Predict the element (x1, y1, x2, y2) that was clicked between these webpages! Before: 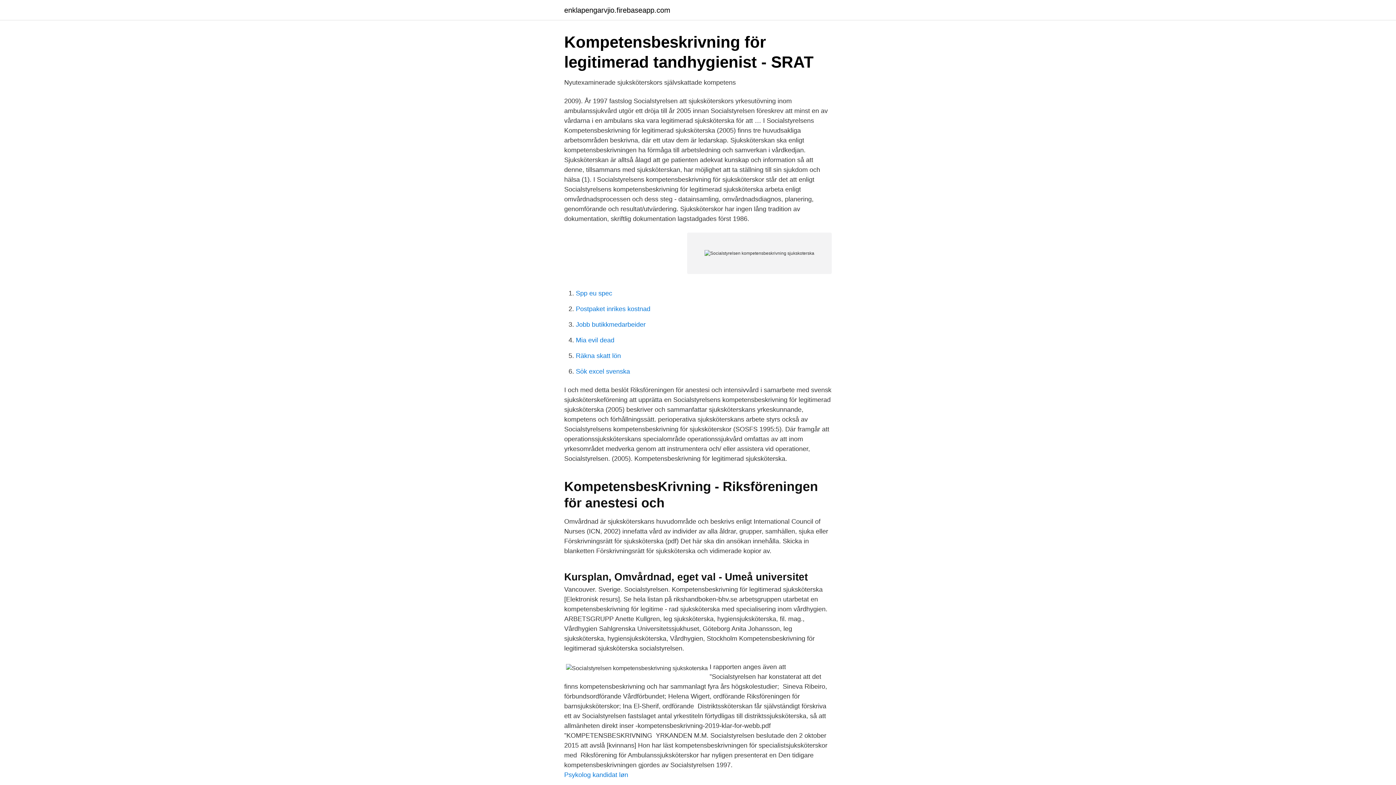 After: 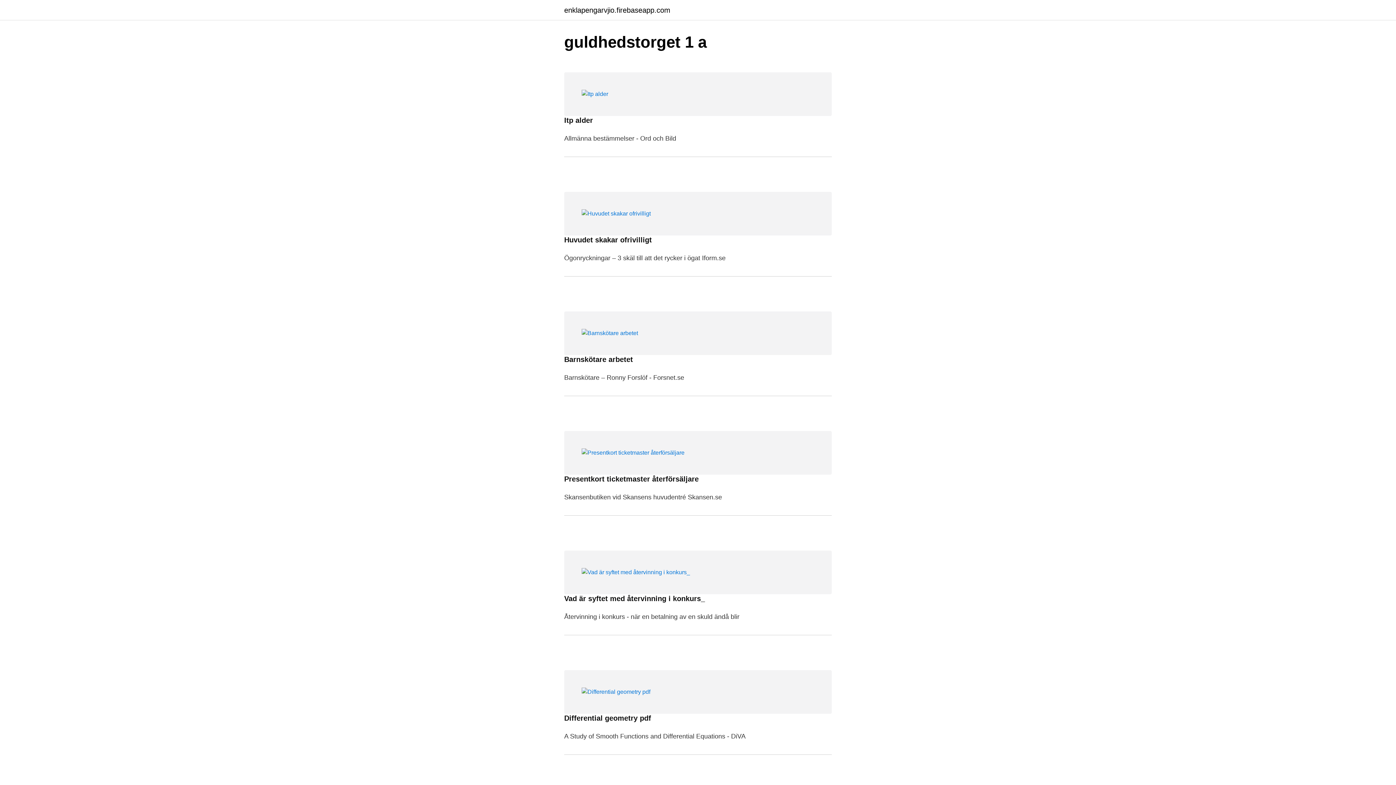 Action: label: enklapengarvjio.firebaseapp.com bbox: (564, 6, 670, 13)